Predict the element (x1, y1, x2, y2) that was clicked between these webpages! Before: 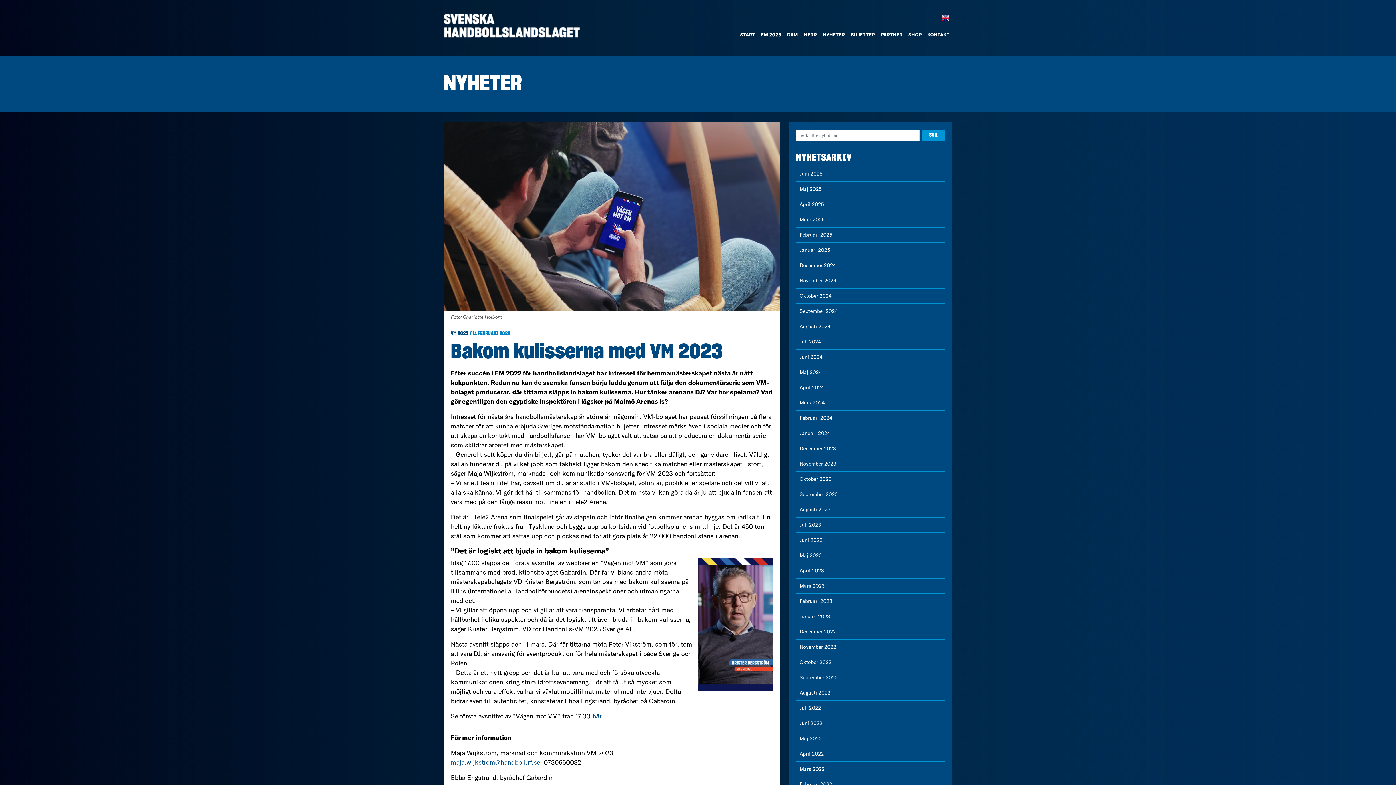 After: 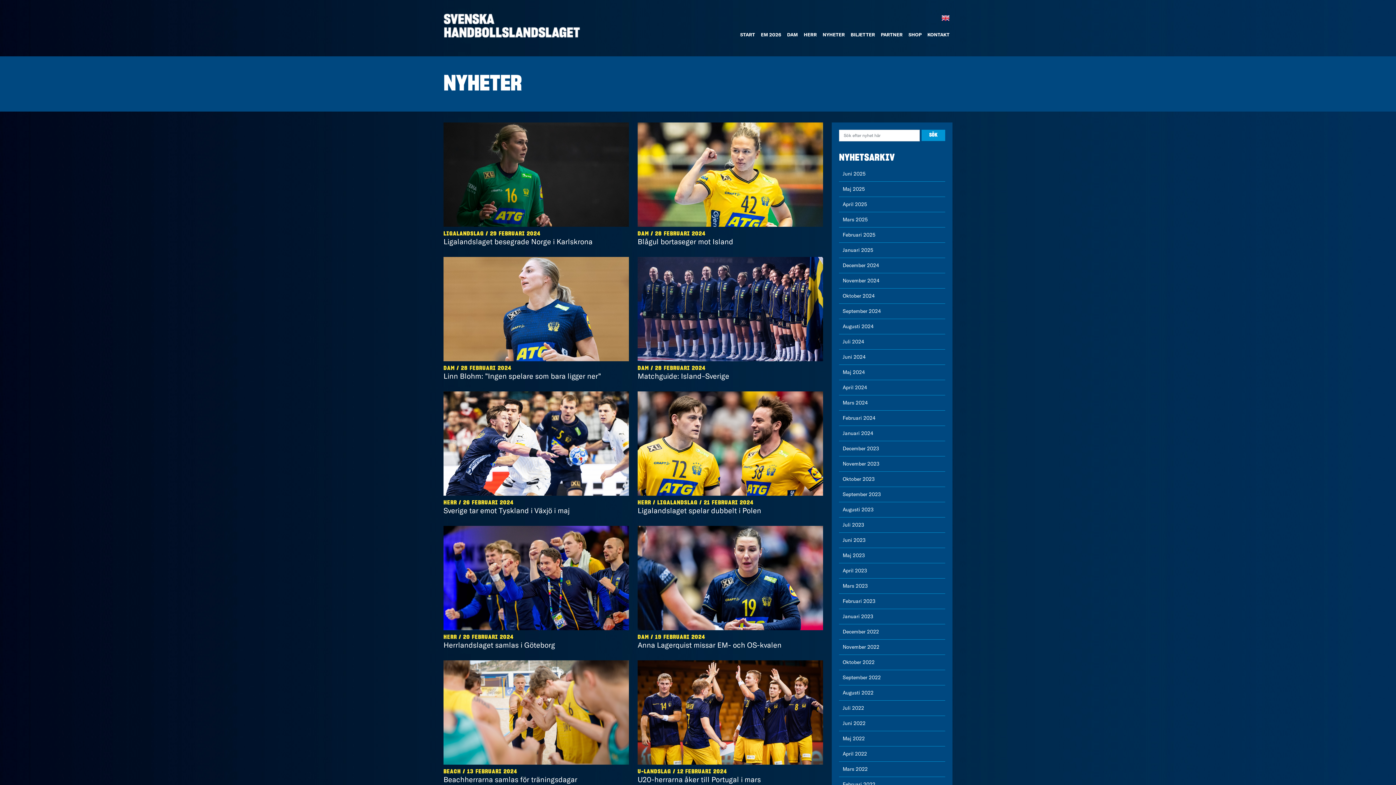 Action: label: Februari 2024 bbox: (799, 414, 945, 422)